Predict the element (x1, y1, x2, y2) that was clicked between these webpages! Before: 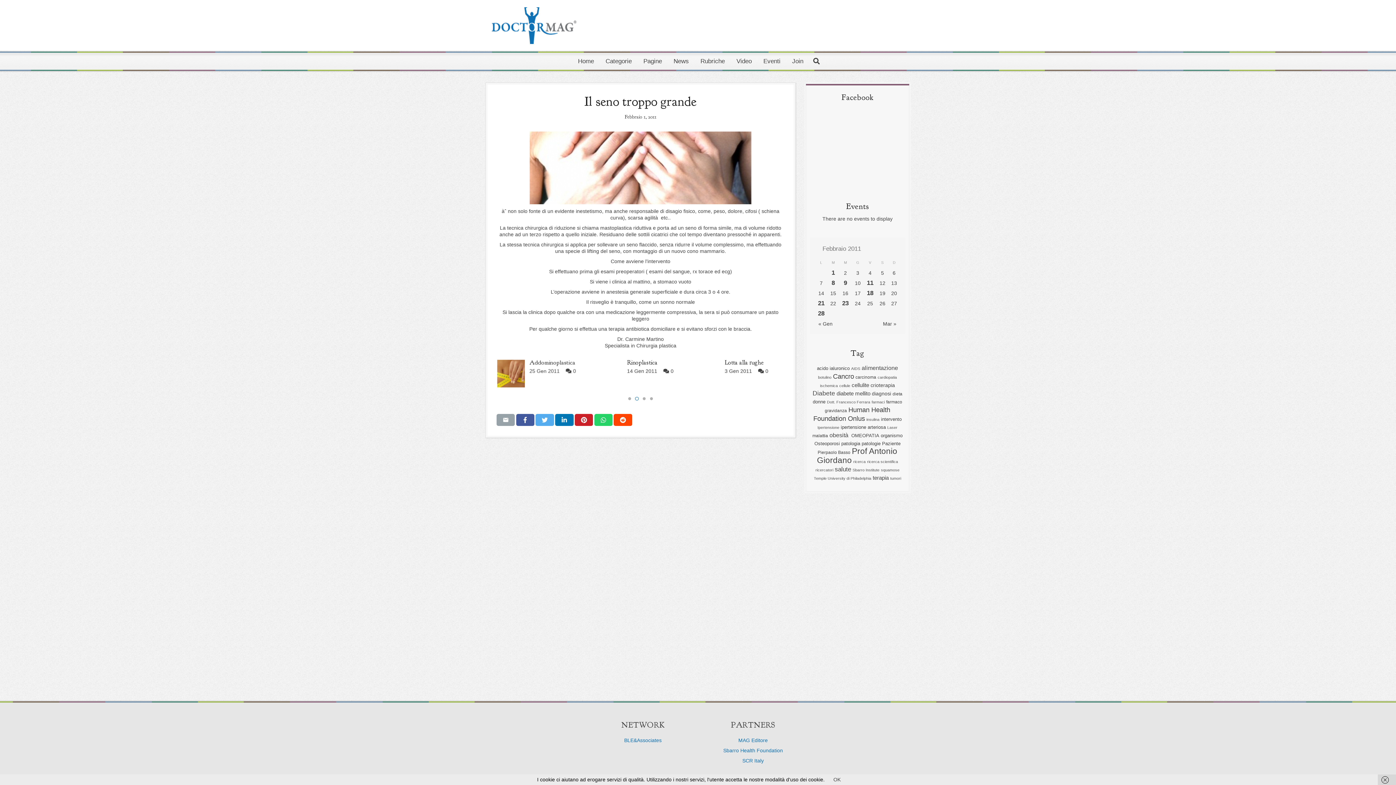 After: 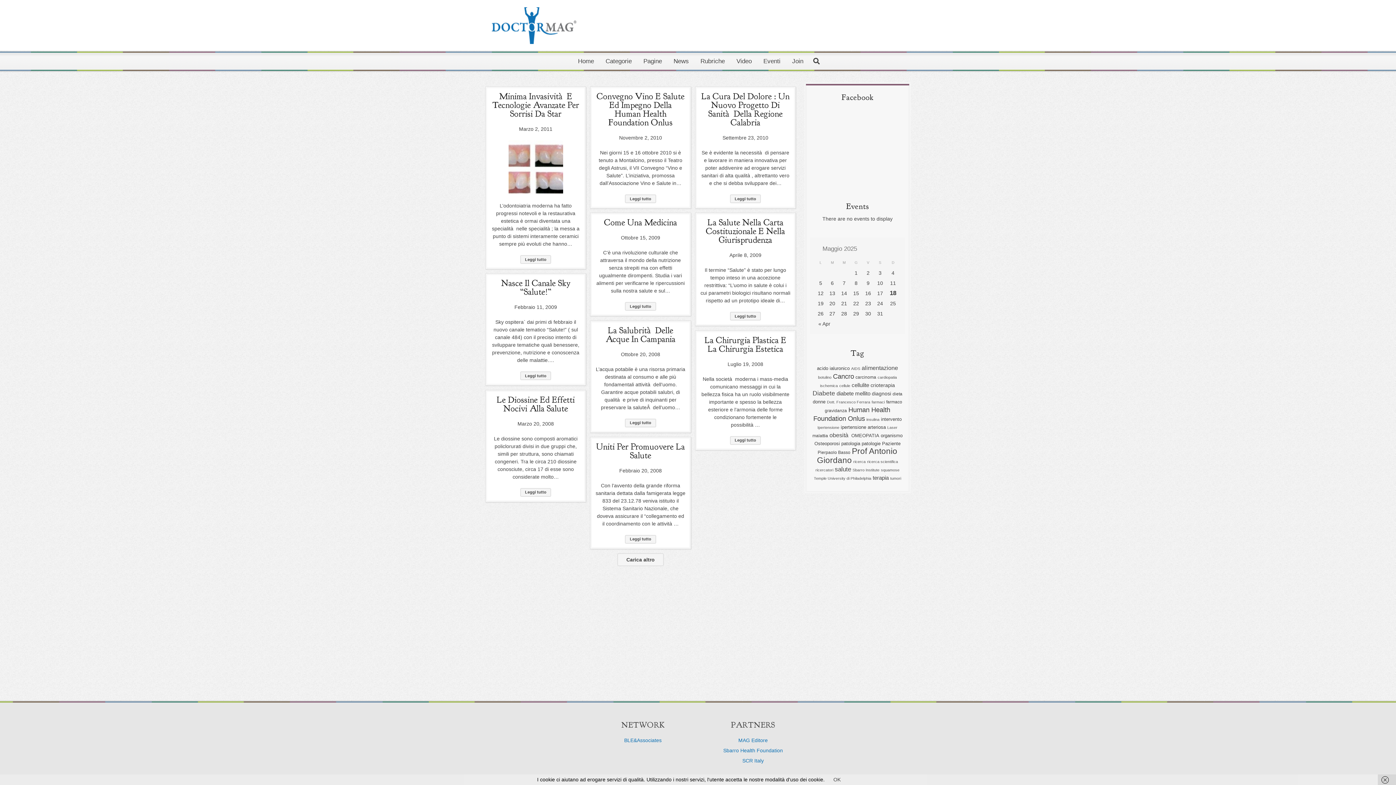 Action: bbox: (835, 466, 851, 473) label: salute (11 elementi)